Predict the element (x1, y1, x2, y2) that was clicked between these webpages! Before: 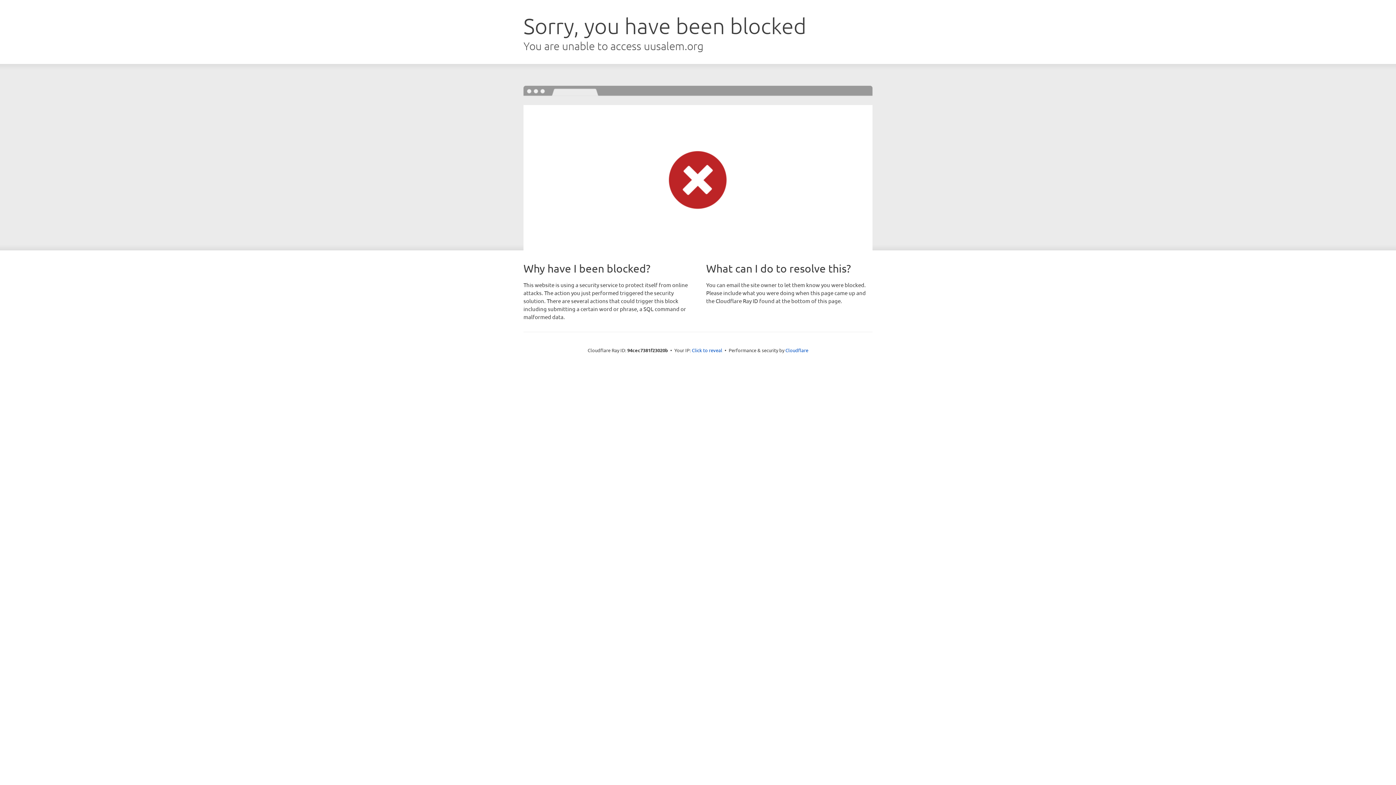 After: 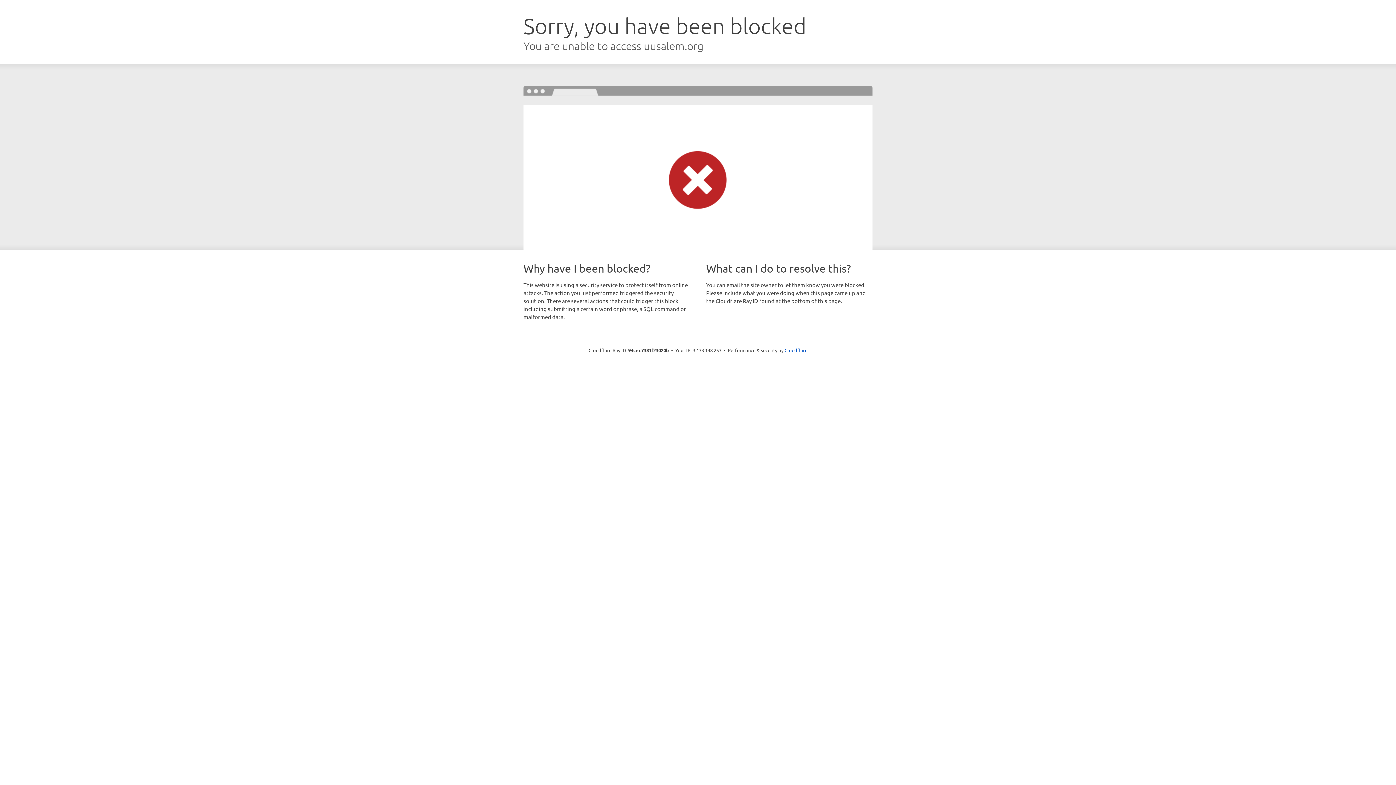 Action: bbox: (692, 346, 722, 353) label: Click to reveal